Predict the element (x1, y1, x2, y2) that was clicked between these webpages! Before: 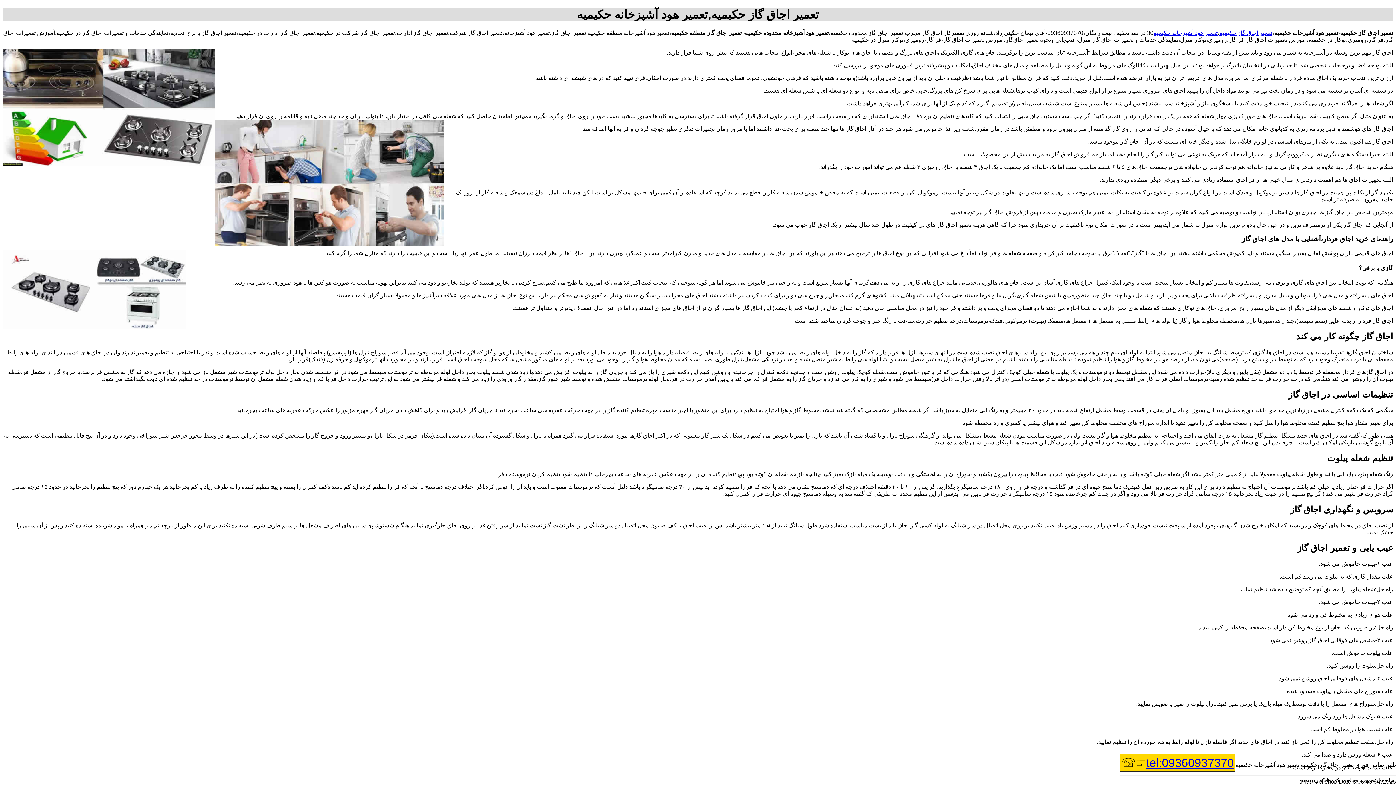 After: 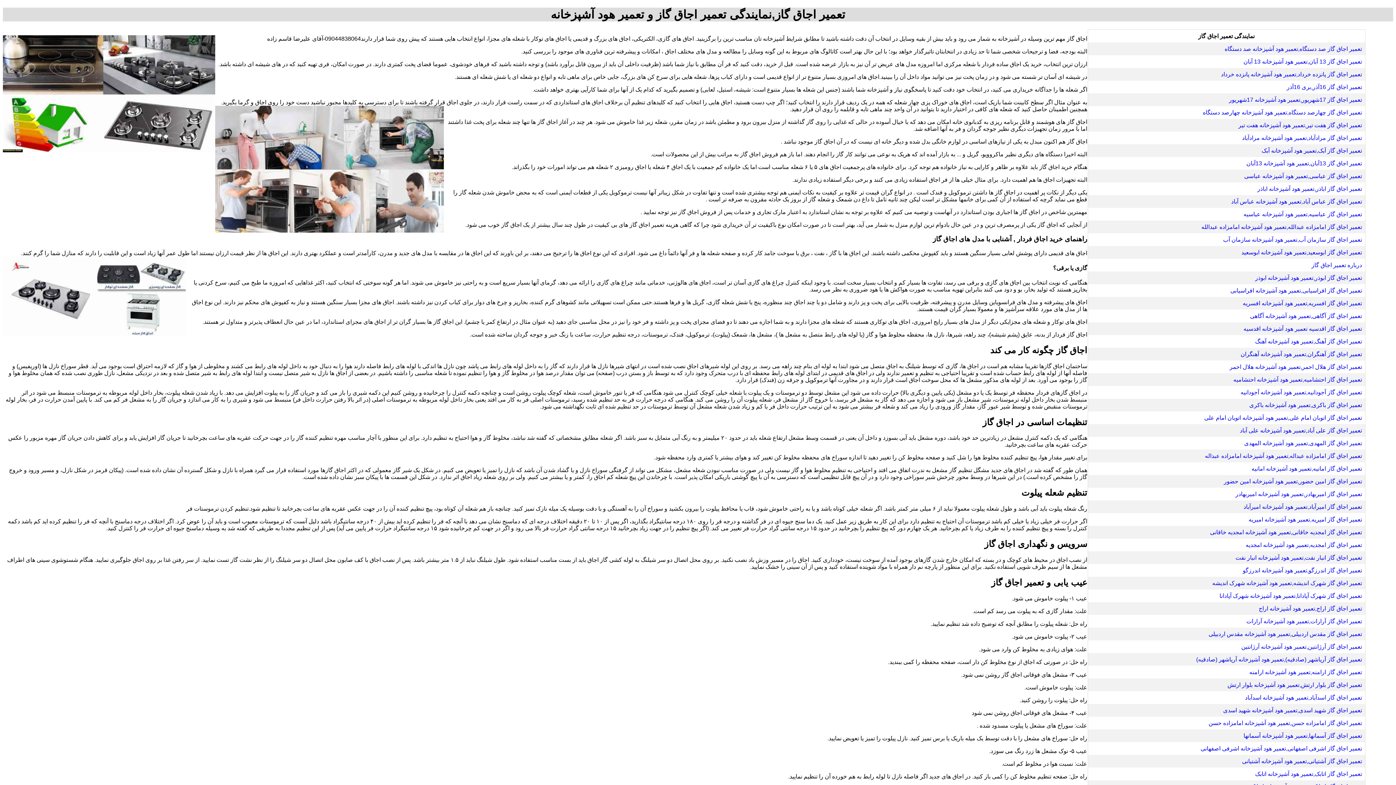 Action: bbox: (1219, 29, 1272, 35) label: تعمیر اجاق گاز حکیمیه